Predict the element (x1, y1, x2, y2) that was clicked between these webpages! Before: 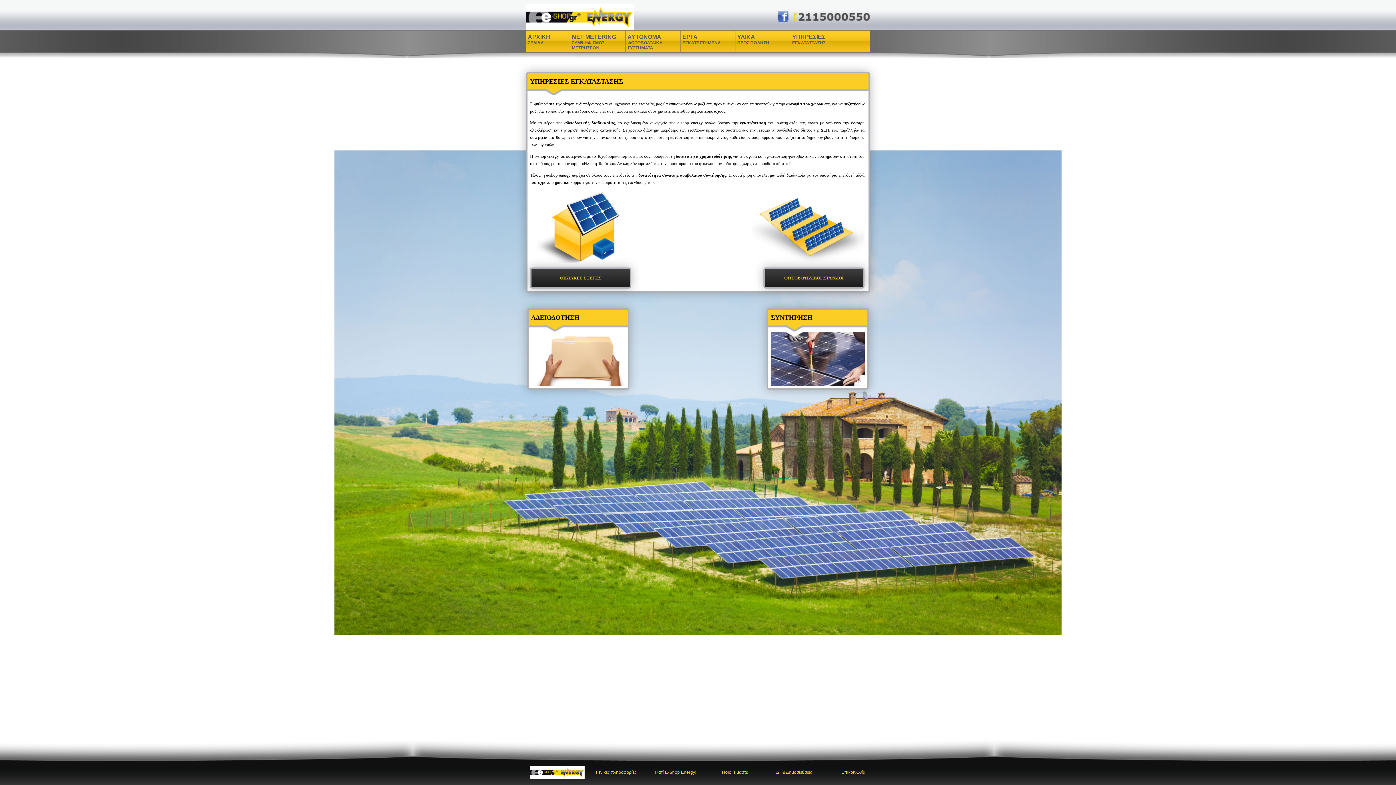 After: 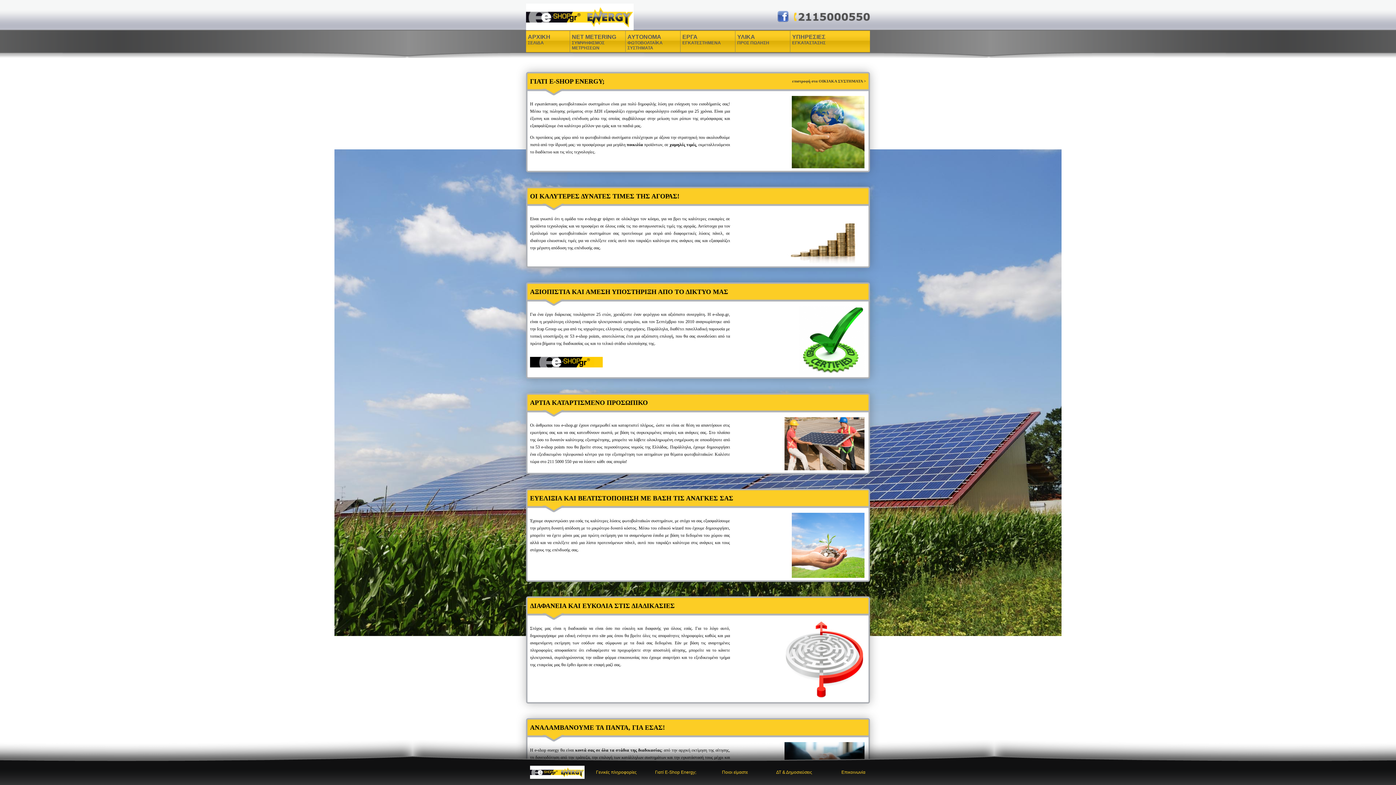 Action: label: Γιατί E-Shop Energy; bbox: (655, 770, 696, 775)